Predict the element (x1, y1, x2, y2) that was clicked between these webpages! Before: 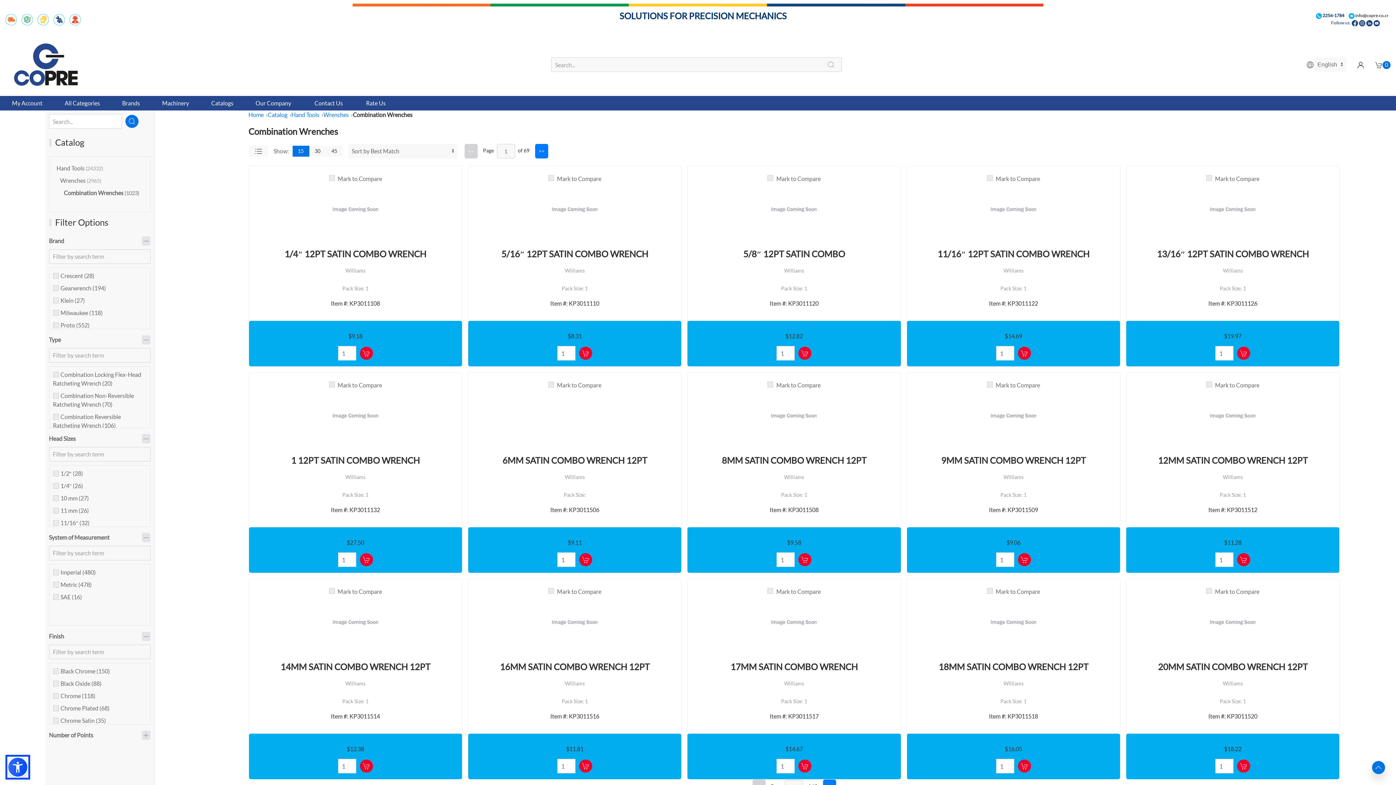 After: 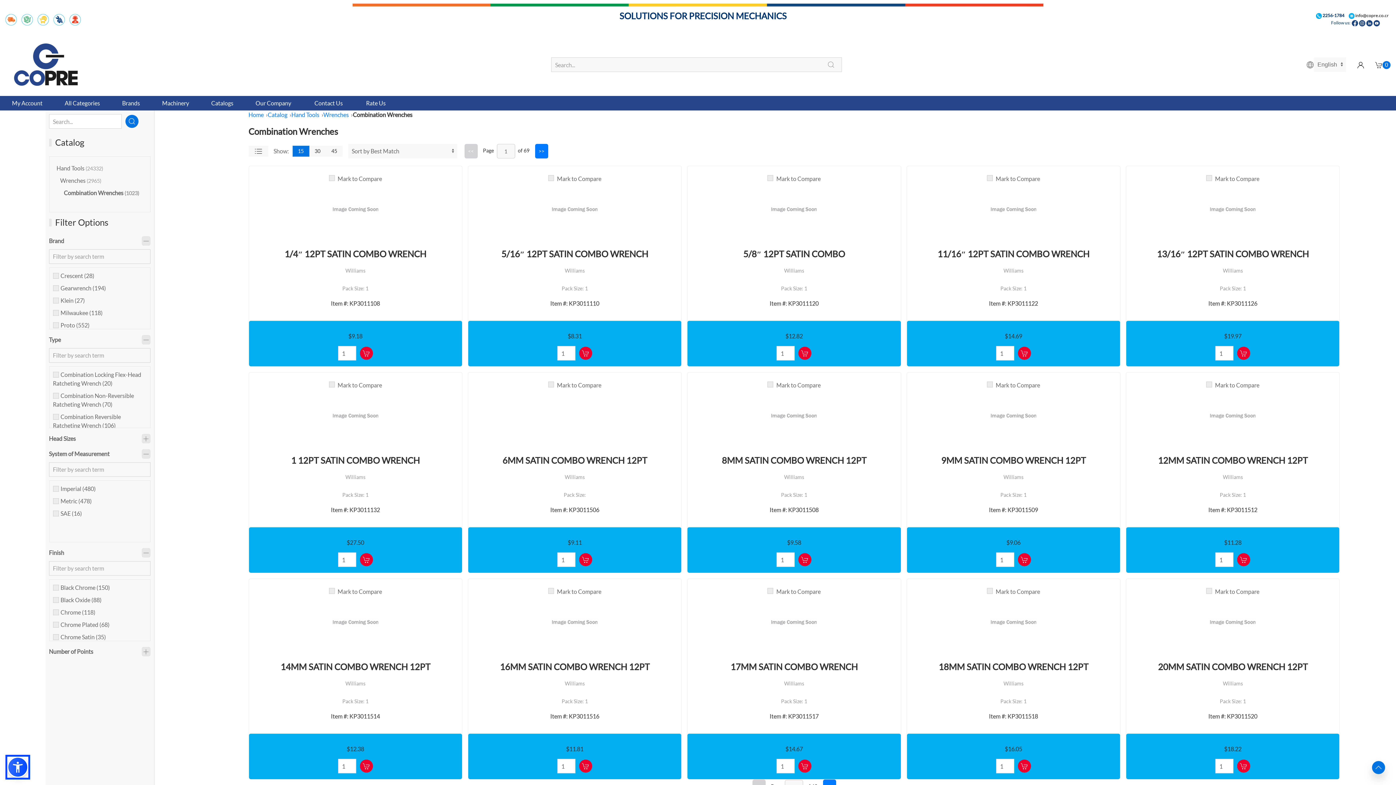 Action: bbox: (48, 434, 150, 443) label: Head Sizes